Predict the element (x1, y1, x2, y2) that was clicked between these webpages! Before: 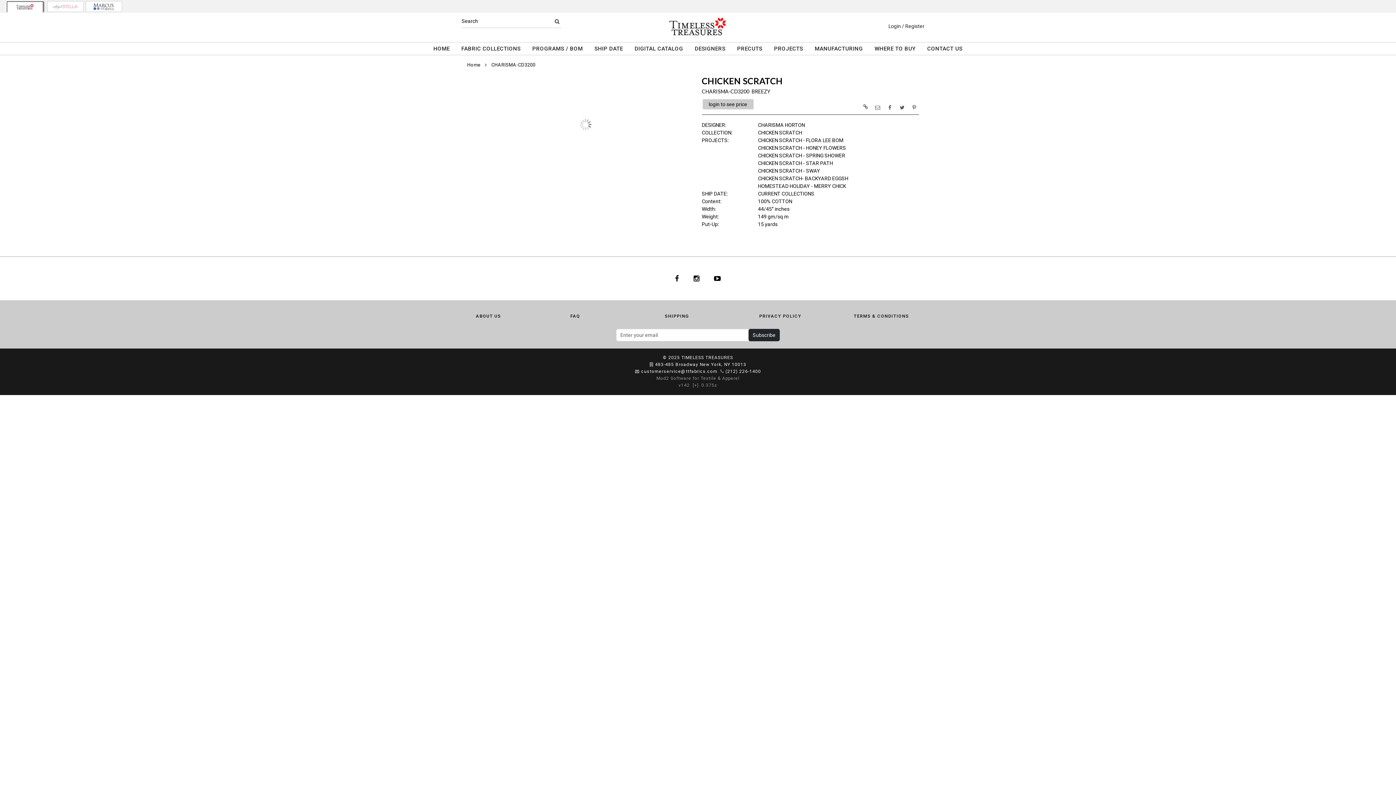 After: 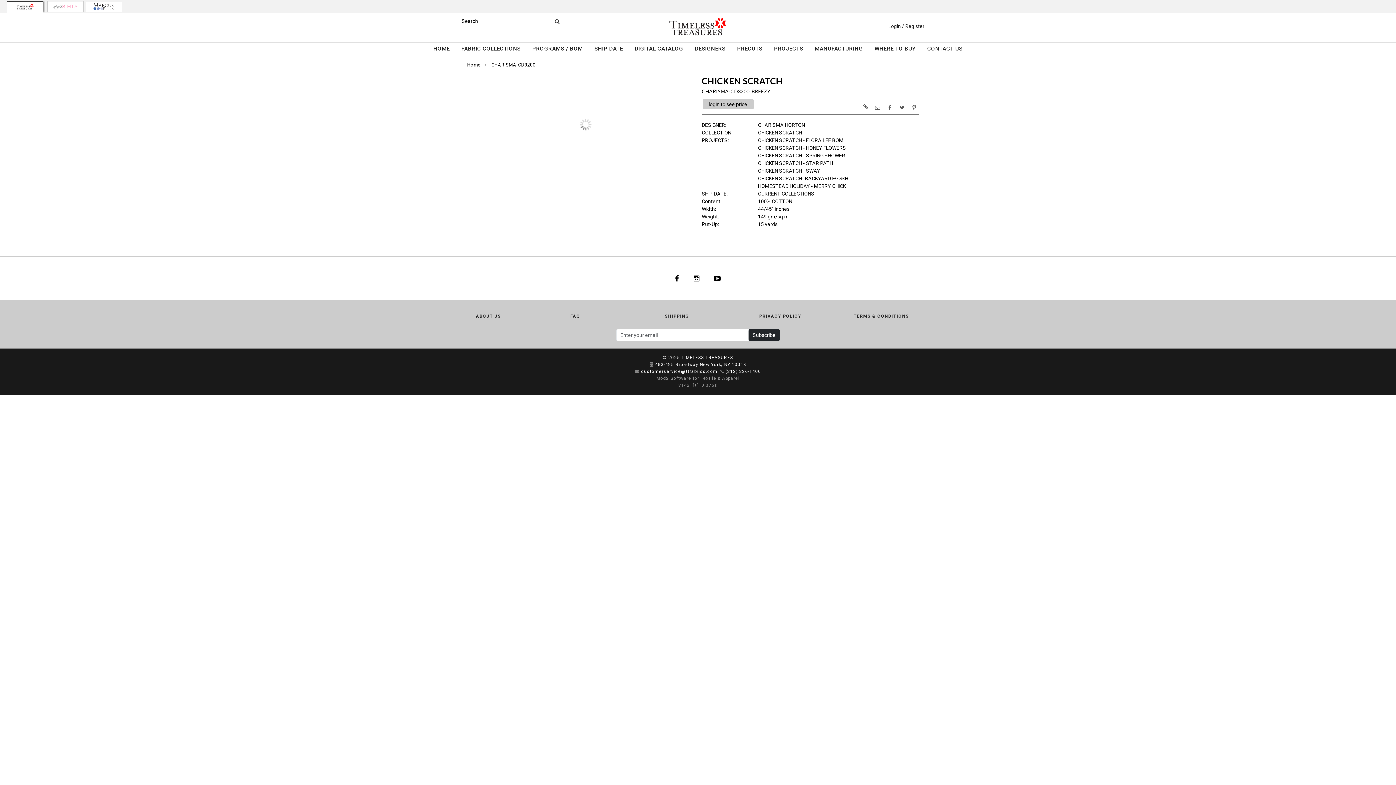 Action: bbox: (693, 275, 699, 281)